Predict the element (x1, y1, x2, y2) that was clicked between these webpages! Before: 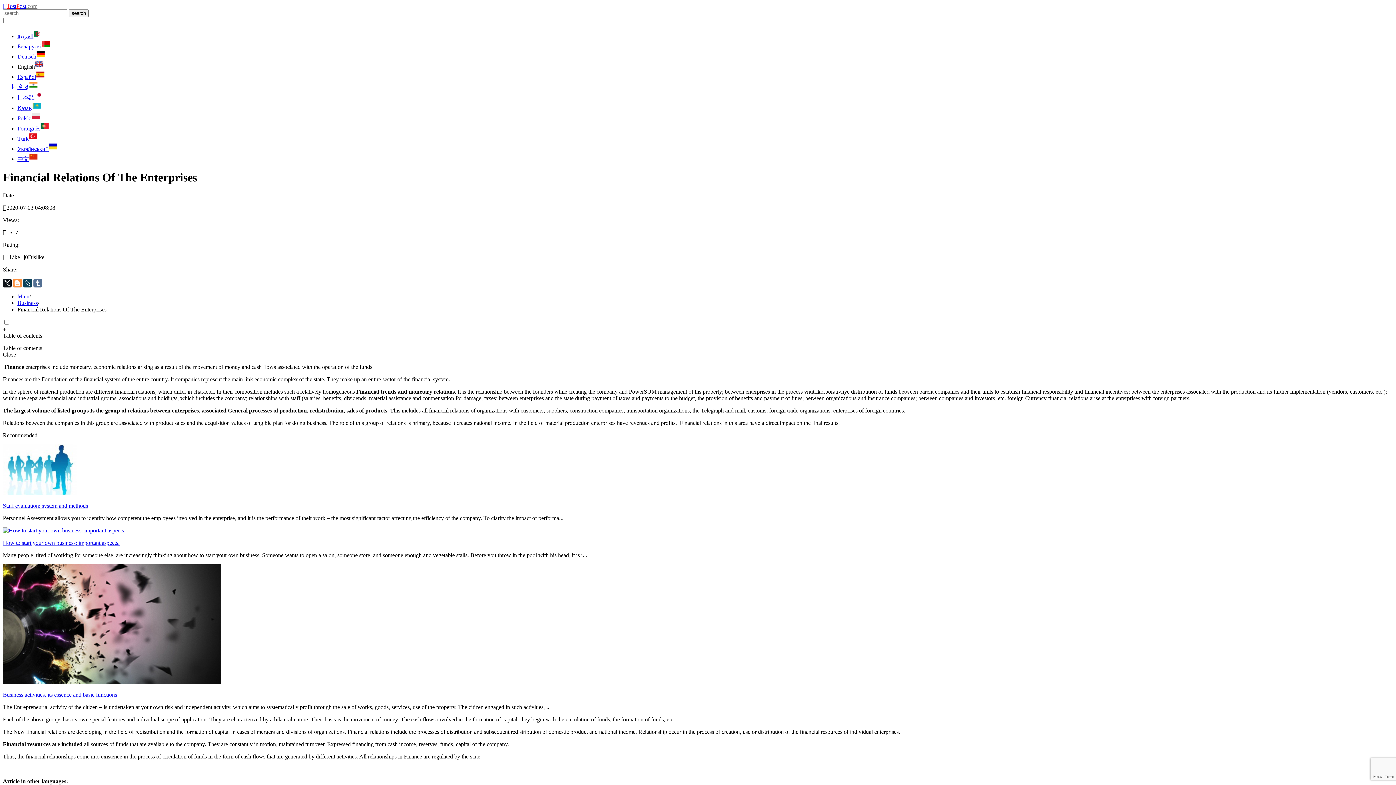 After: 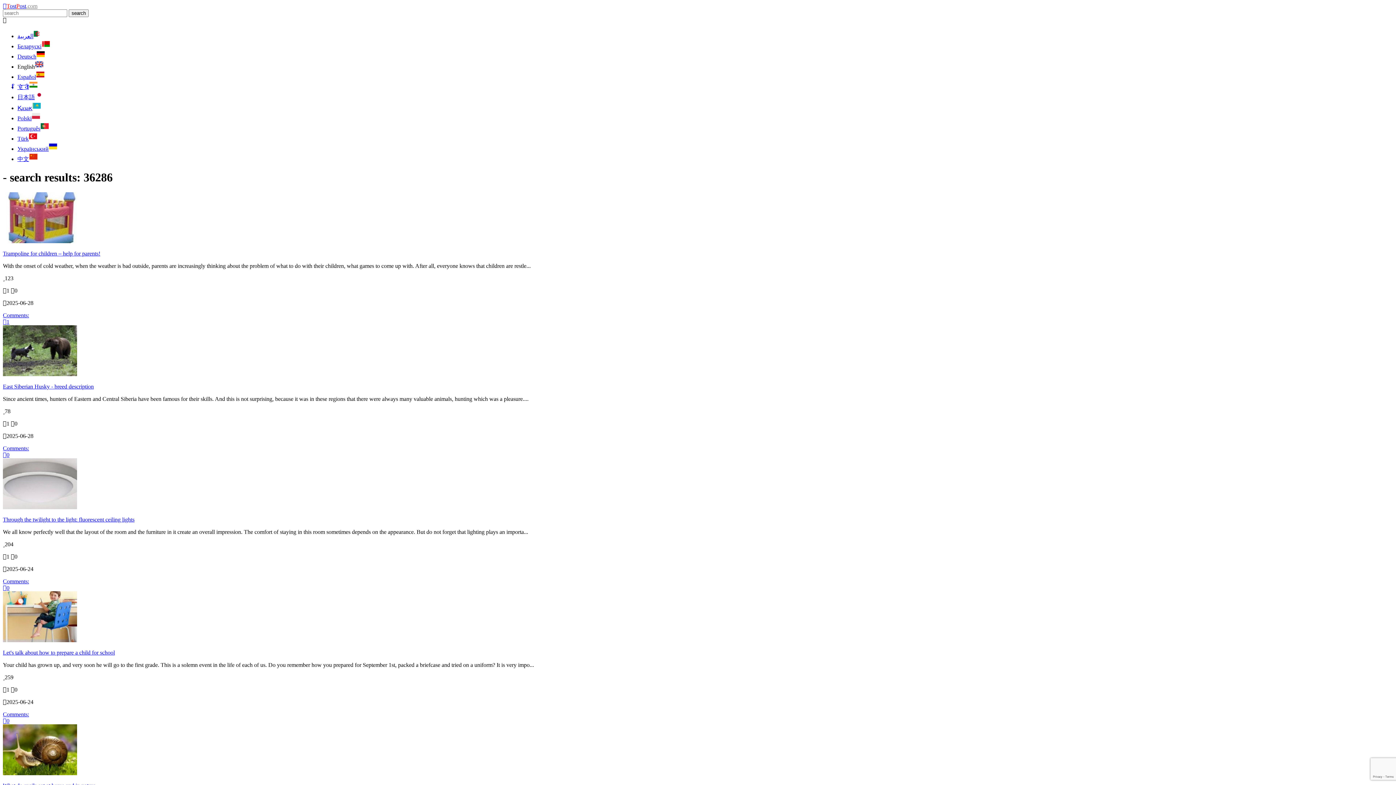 Action: label: search bbox: (68, 9, 88, 17)